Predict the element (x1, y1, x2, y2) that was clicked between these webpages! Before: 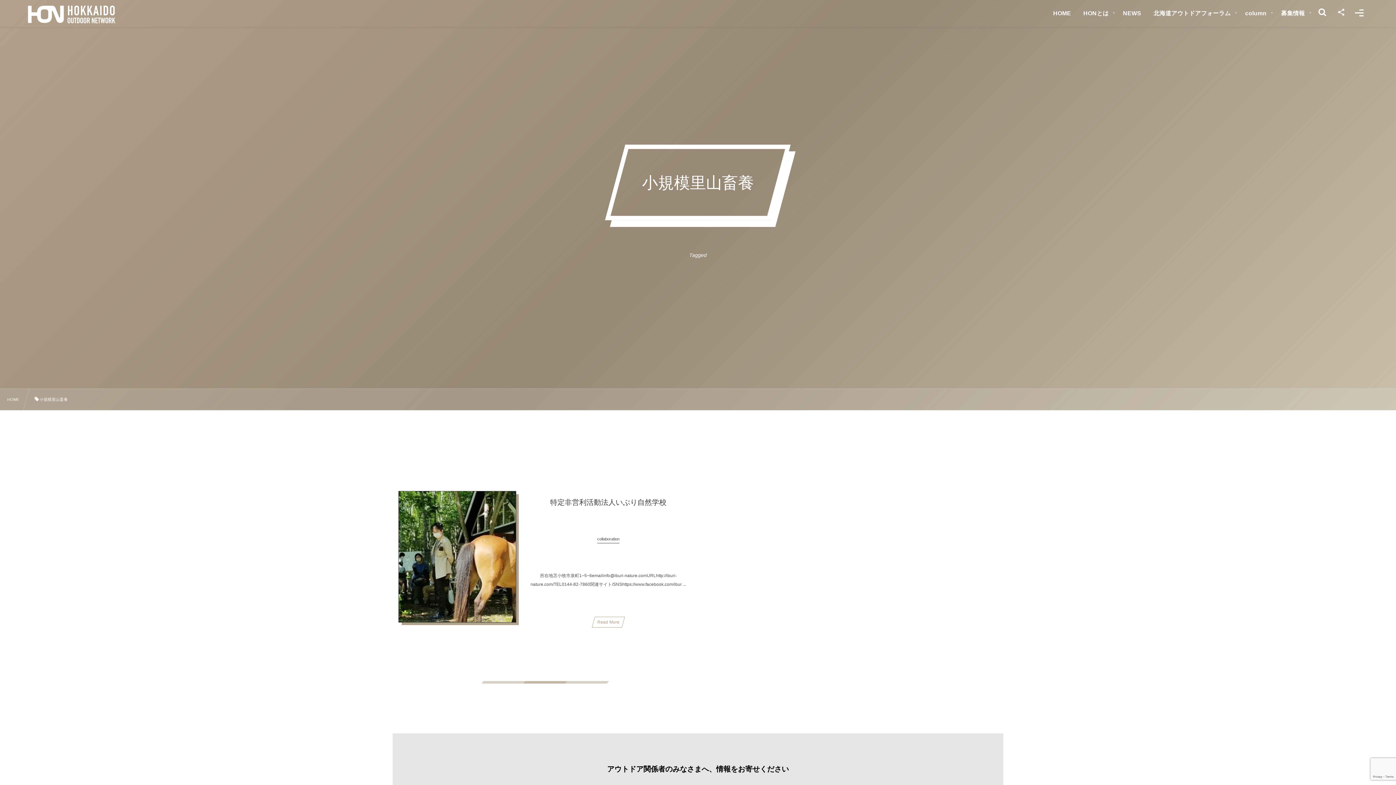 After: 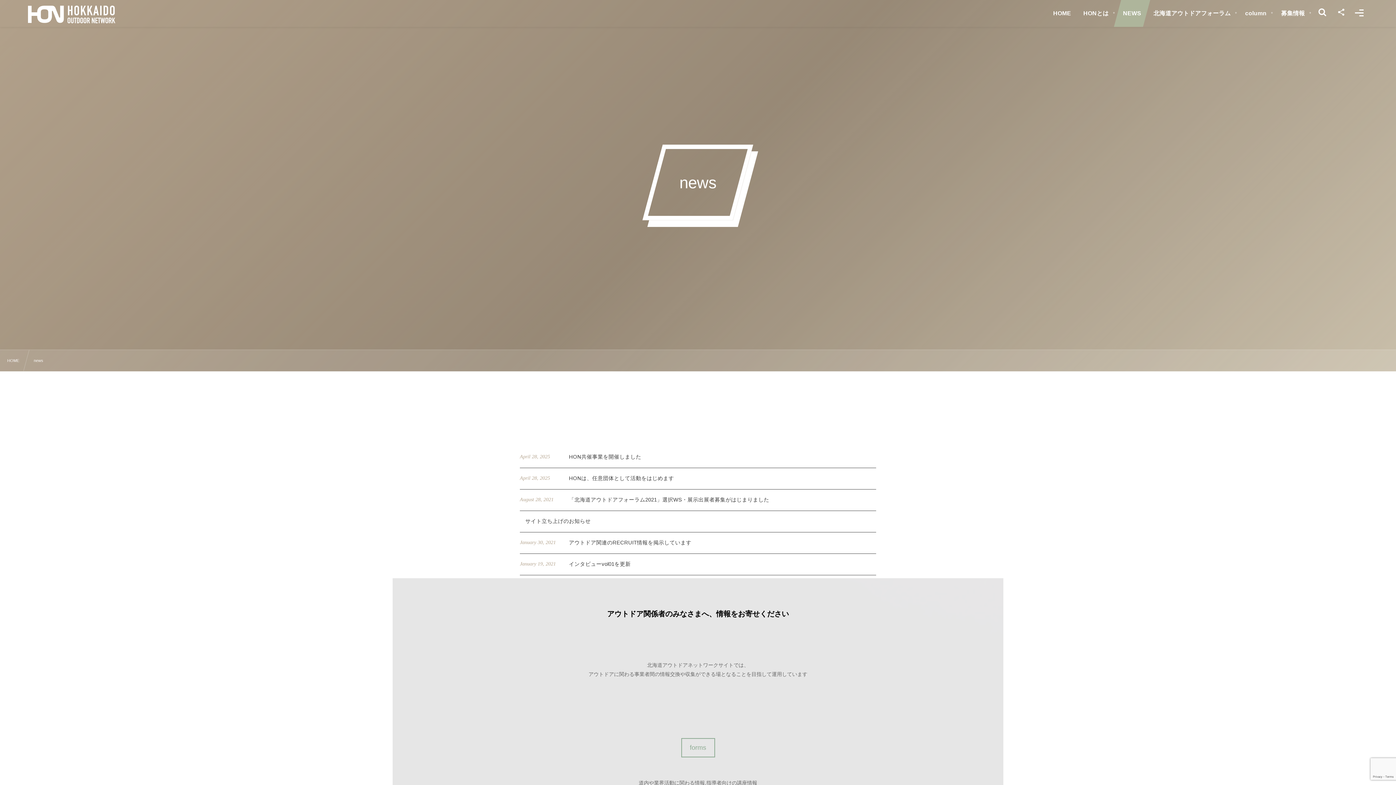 Action: label: NEWS bbox: (1114, 0, 1150, 26)